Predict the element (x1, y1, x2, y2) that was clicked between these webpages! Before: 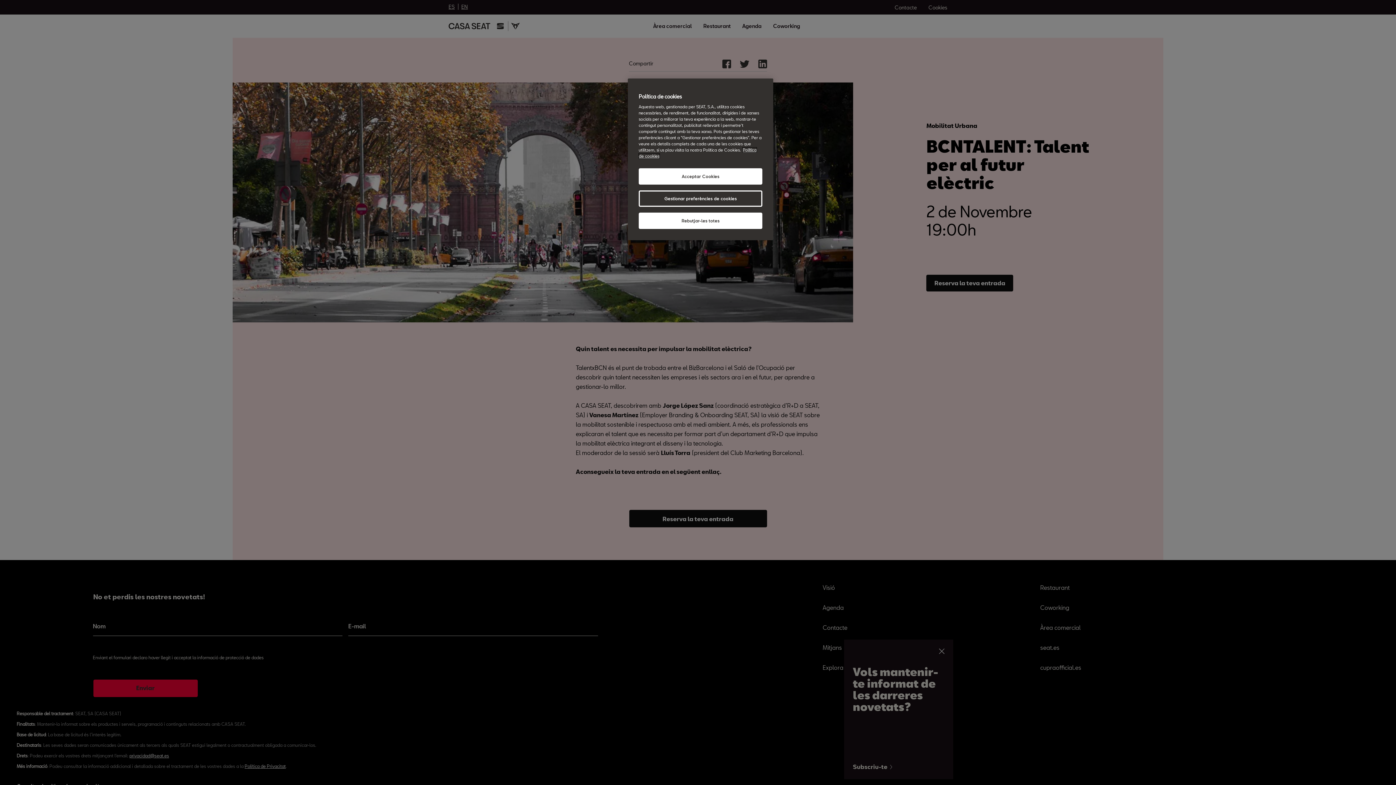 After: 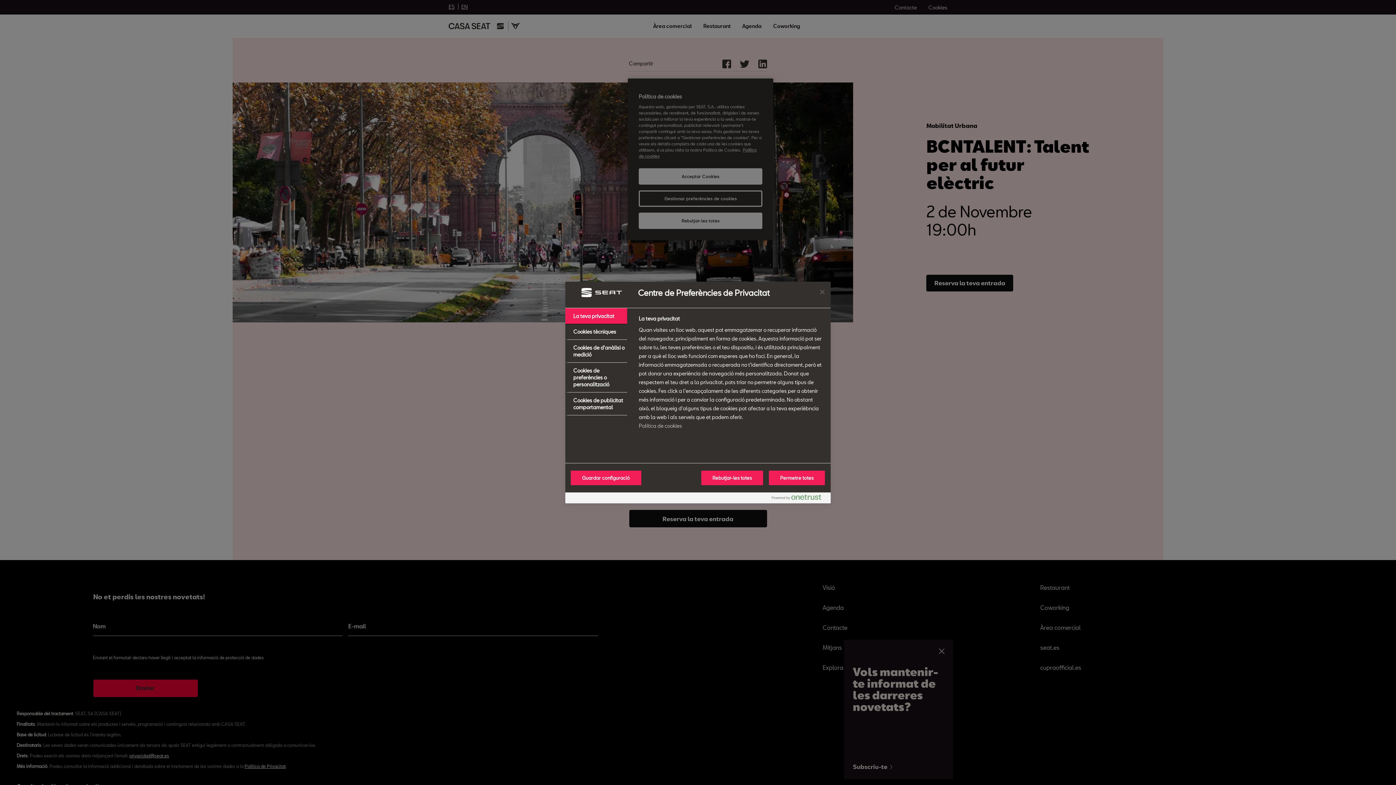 Action: bbox: (638, 190, 762, 206) label: Gestionar preferències de cookies